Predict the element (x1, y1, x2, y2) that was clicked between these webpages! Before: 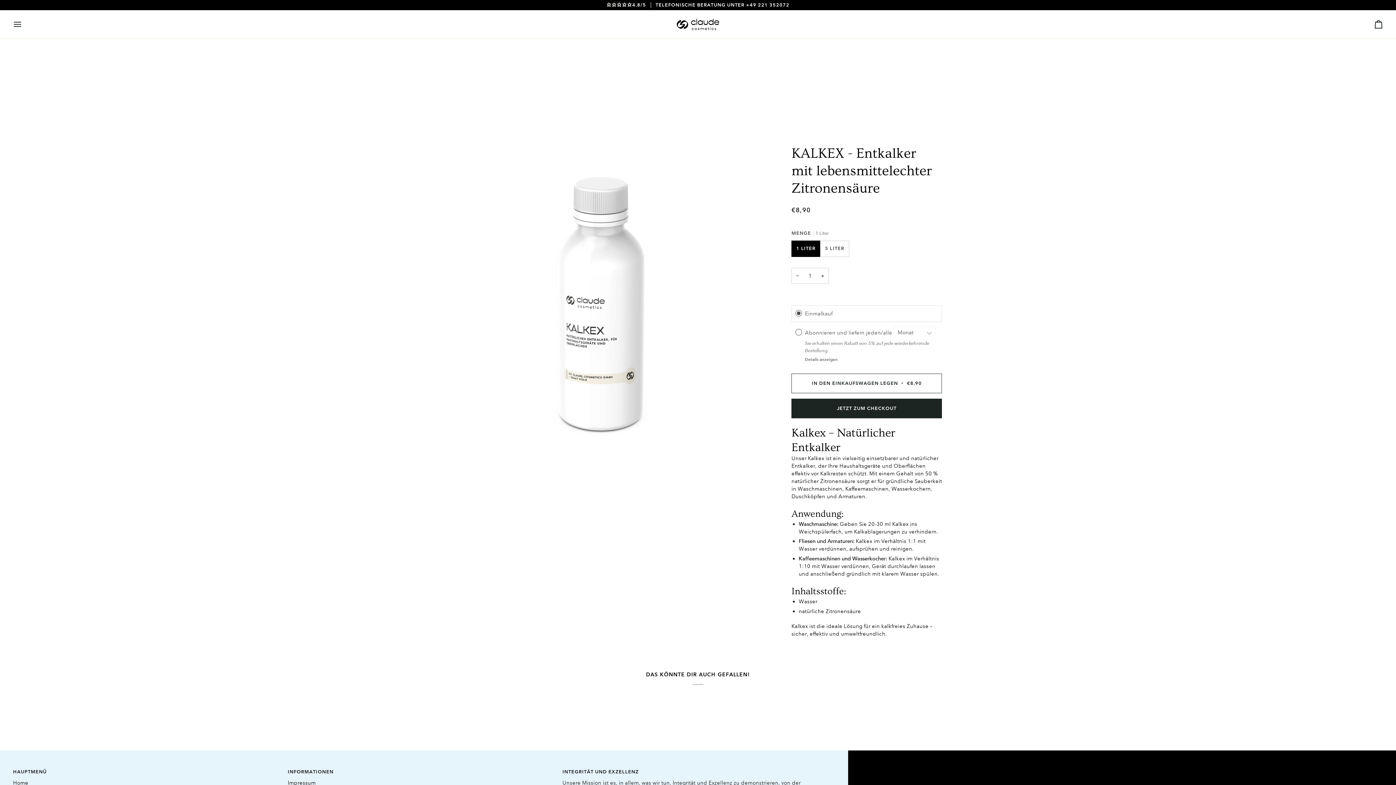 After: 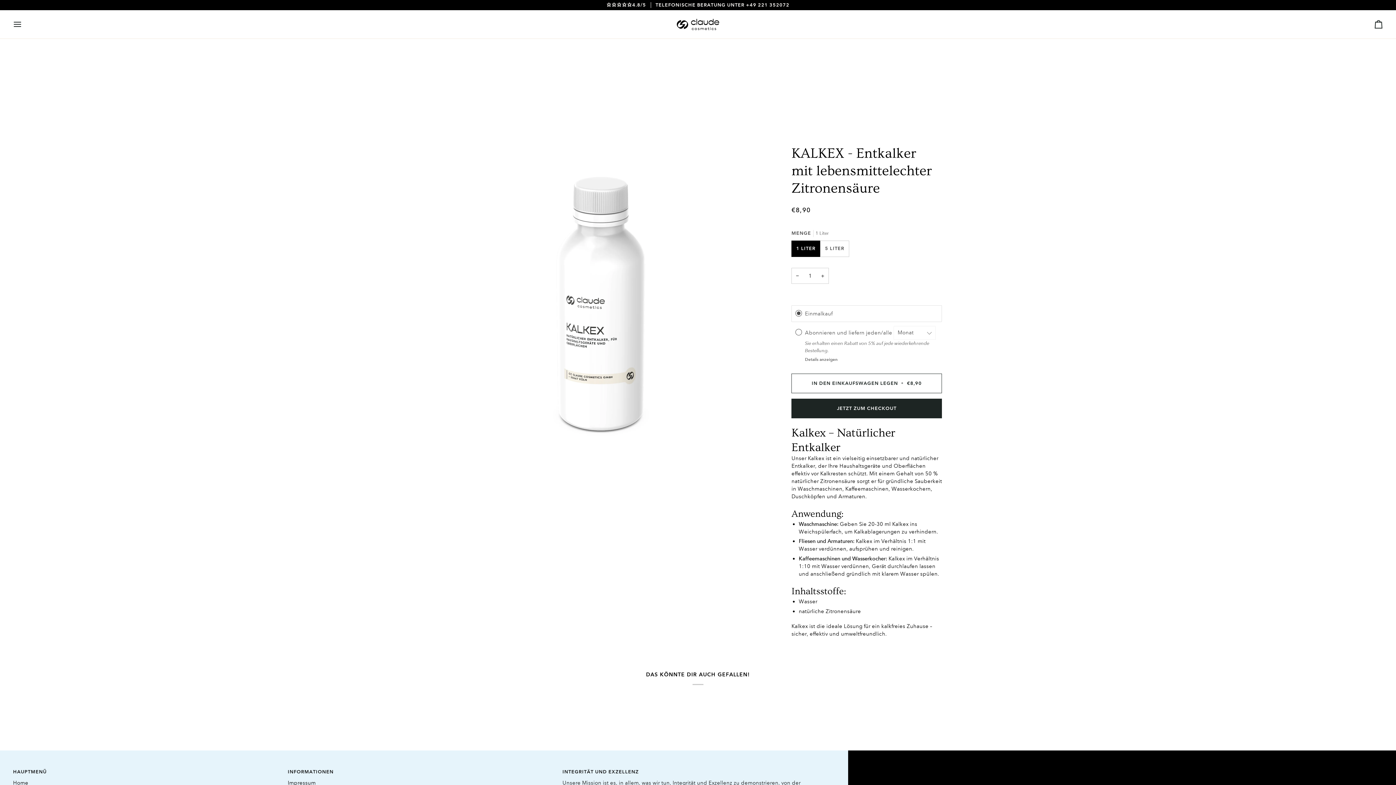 Action: label: Hauptmenü bbox: (13, 769, 280, 779)